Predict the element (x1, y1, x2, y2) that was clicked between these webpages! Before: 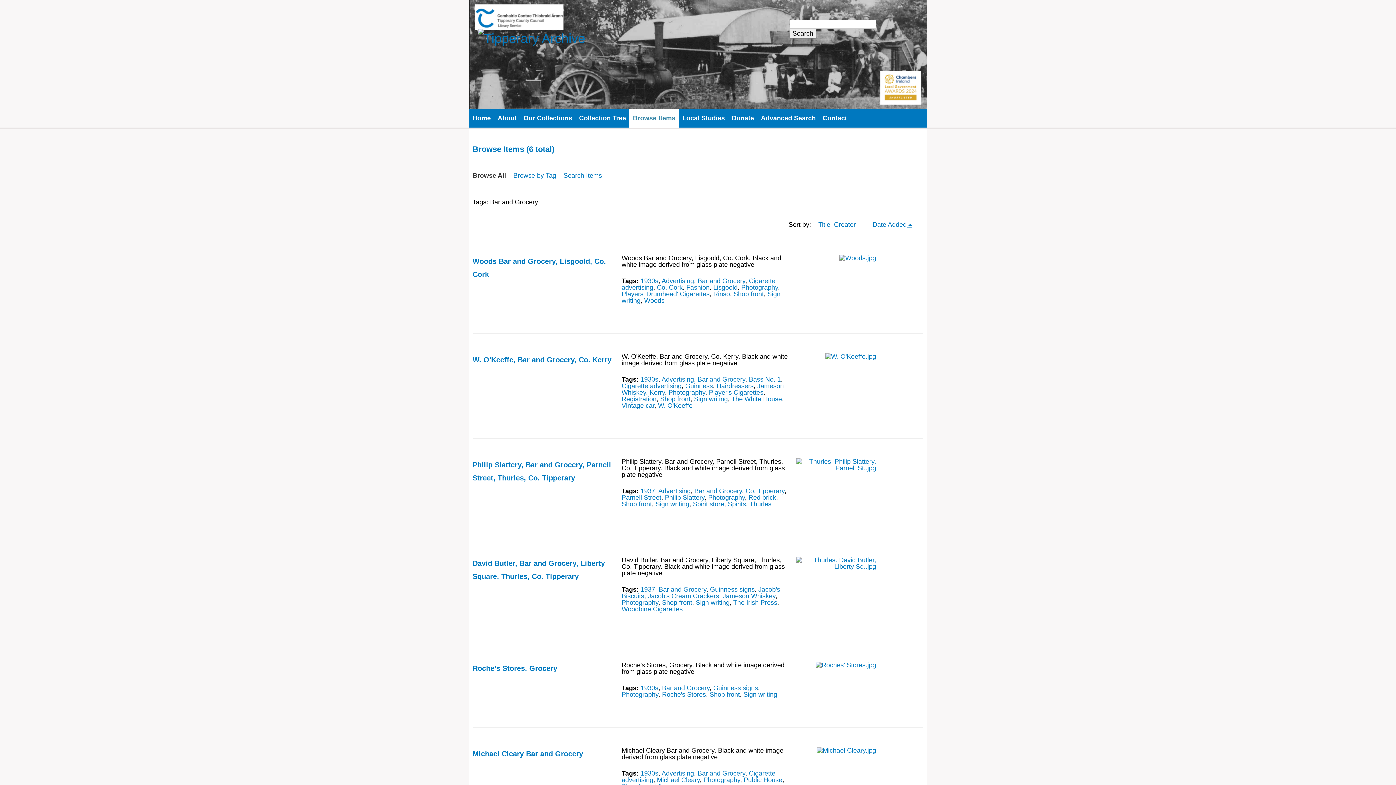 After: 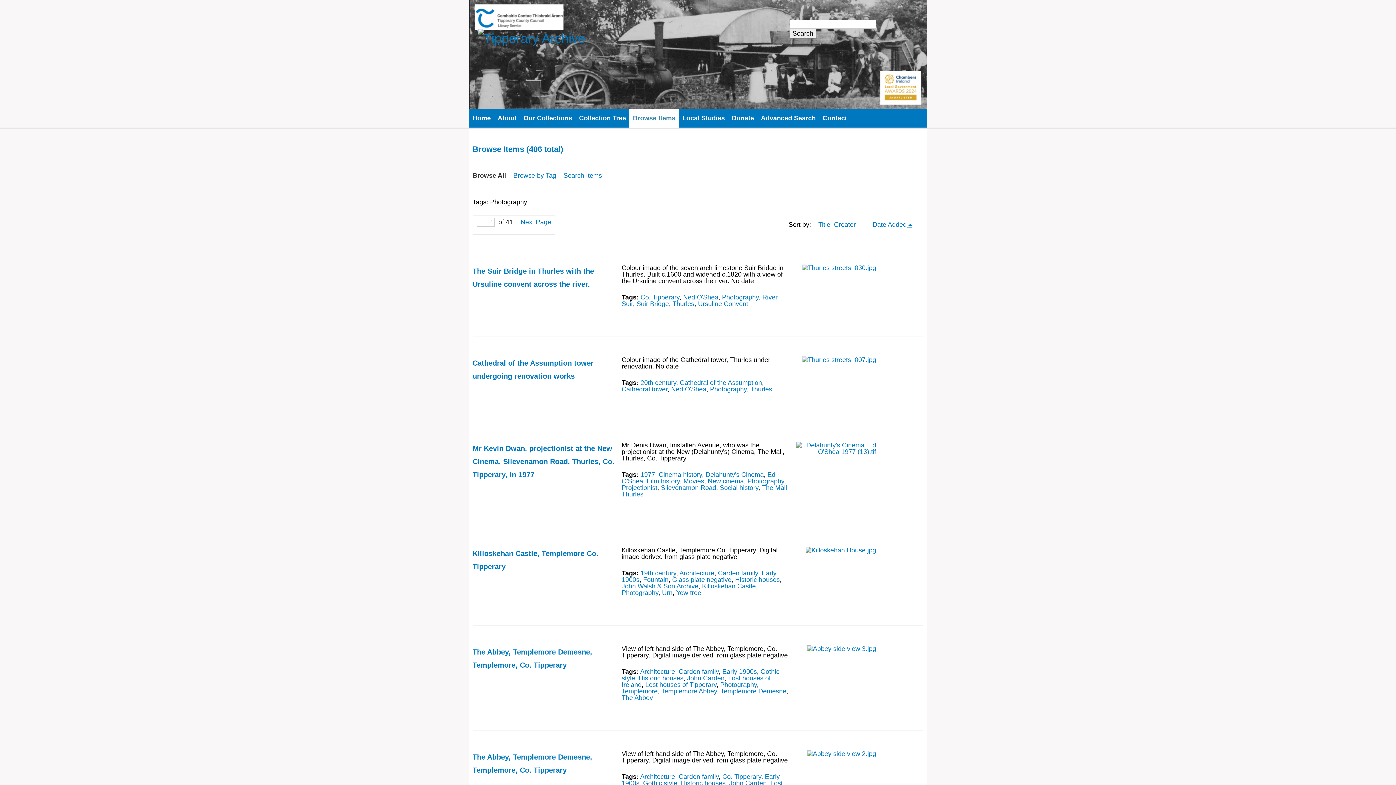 Action: label: Photography bbox: (621, 691, 658, 698)